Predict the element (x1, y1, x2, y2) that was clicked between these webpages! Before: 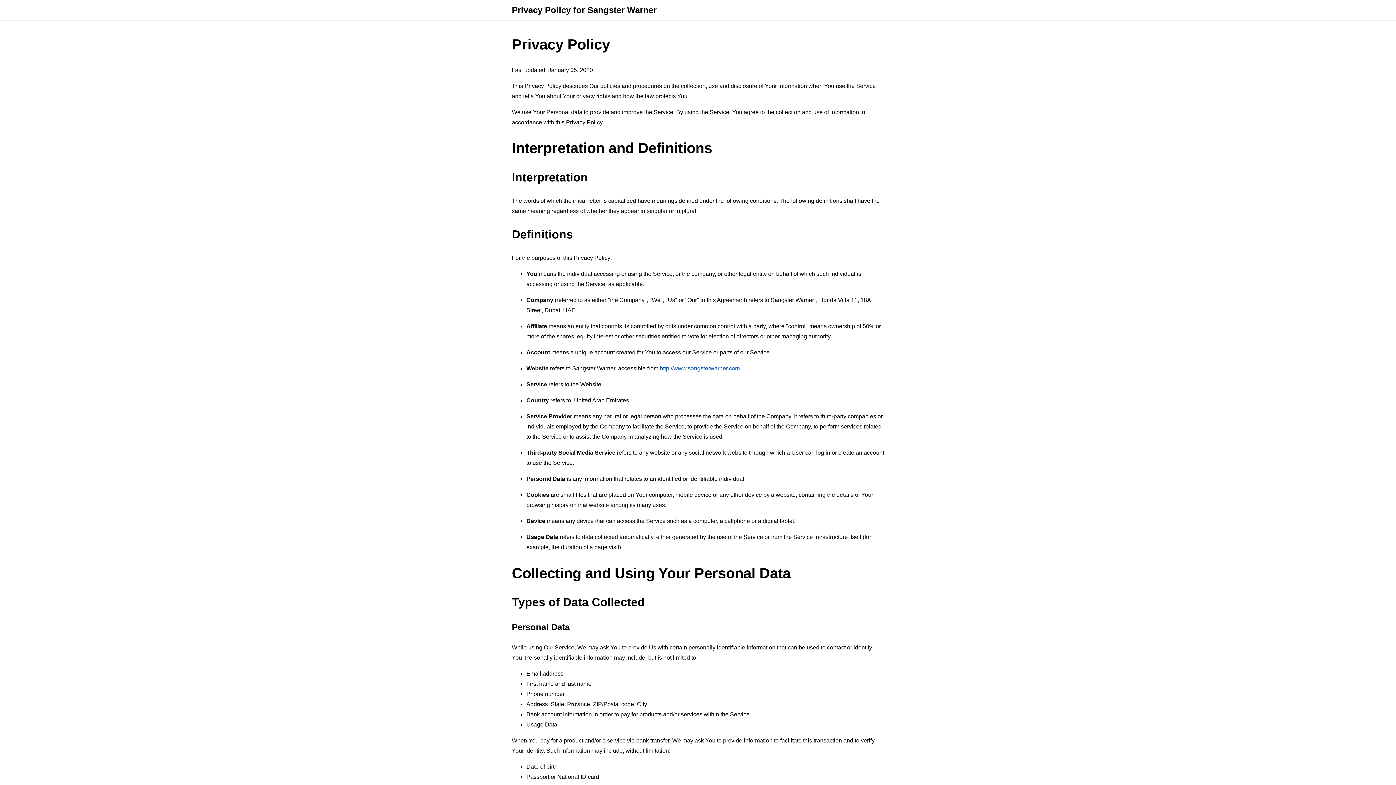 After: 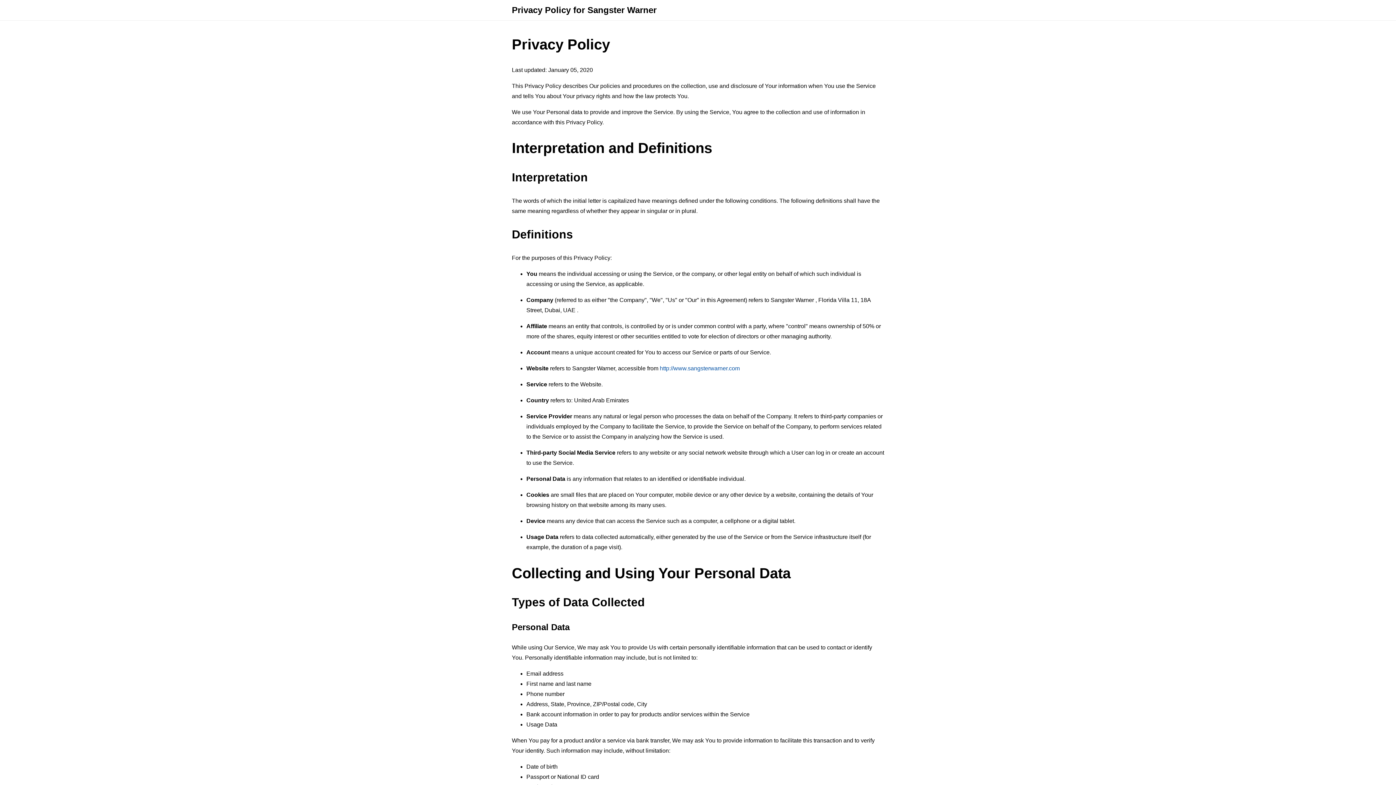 Action: label: http://www.sangsterwarner.com bbox: (660, 365, 740, 371)